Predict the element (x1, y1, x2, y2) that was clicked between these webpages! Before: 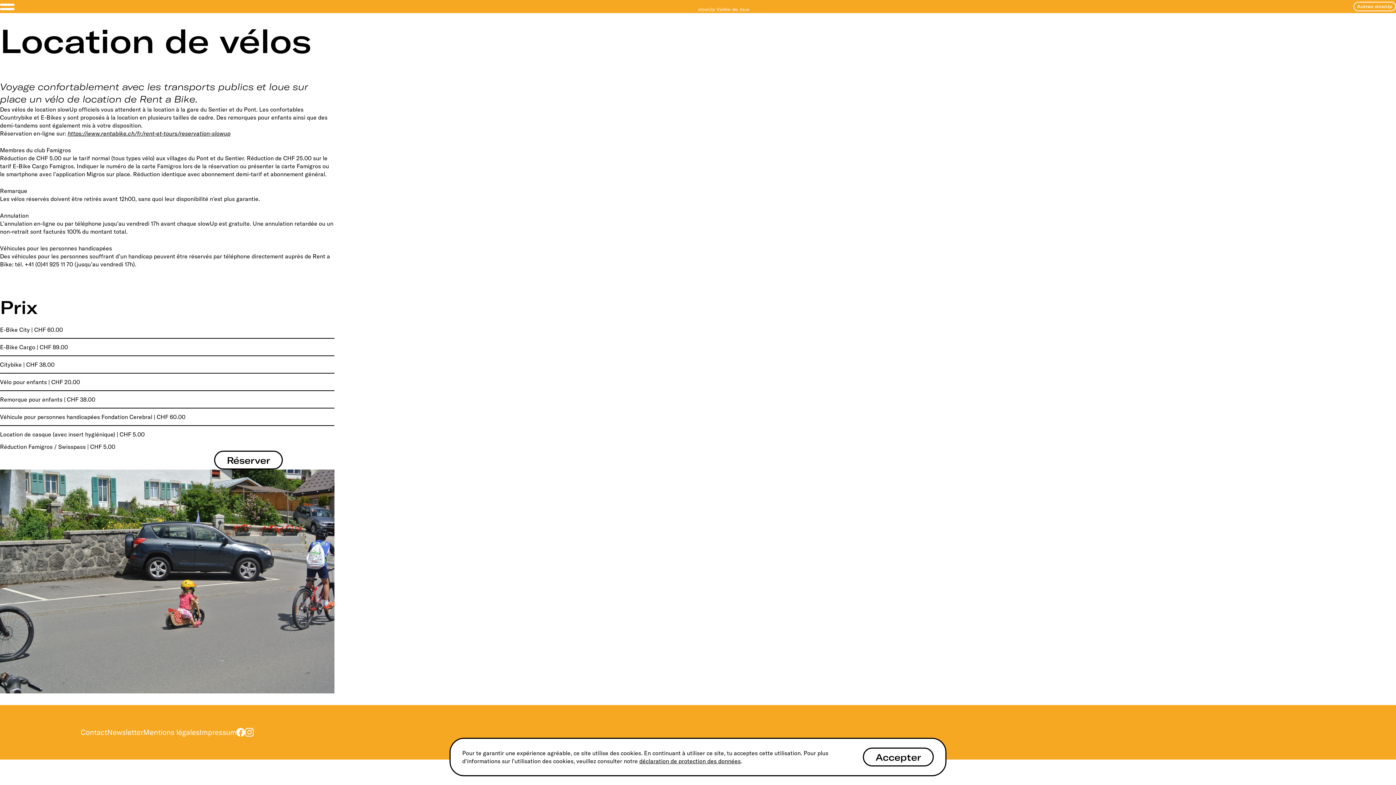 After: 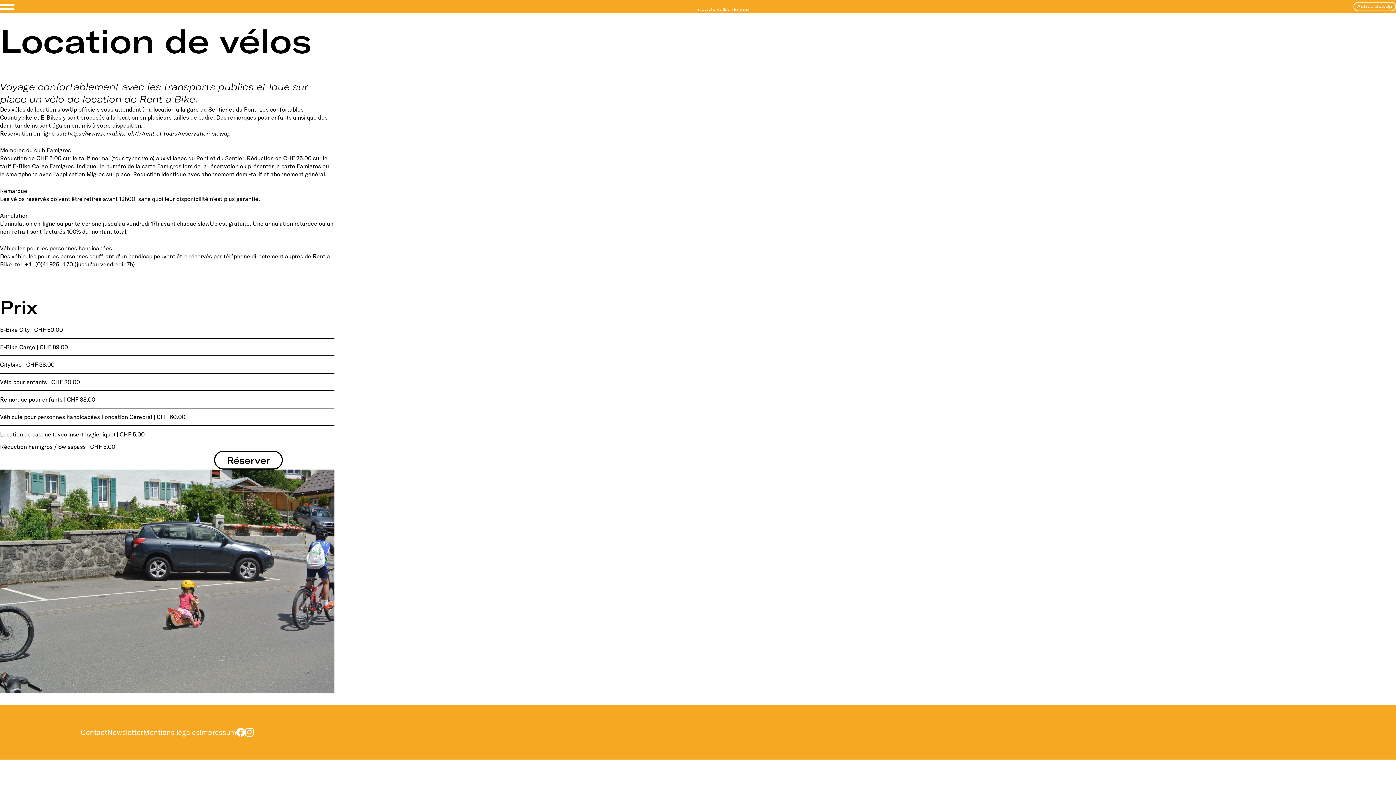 Action: bbox: (863, 748, 934, 766) label: Accepter